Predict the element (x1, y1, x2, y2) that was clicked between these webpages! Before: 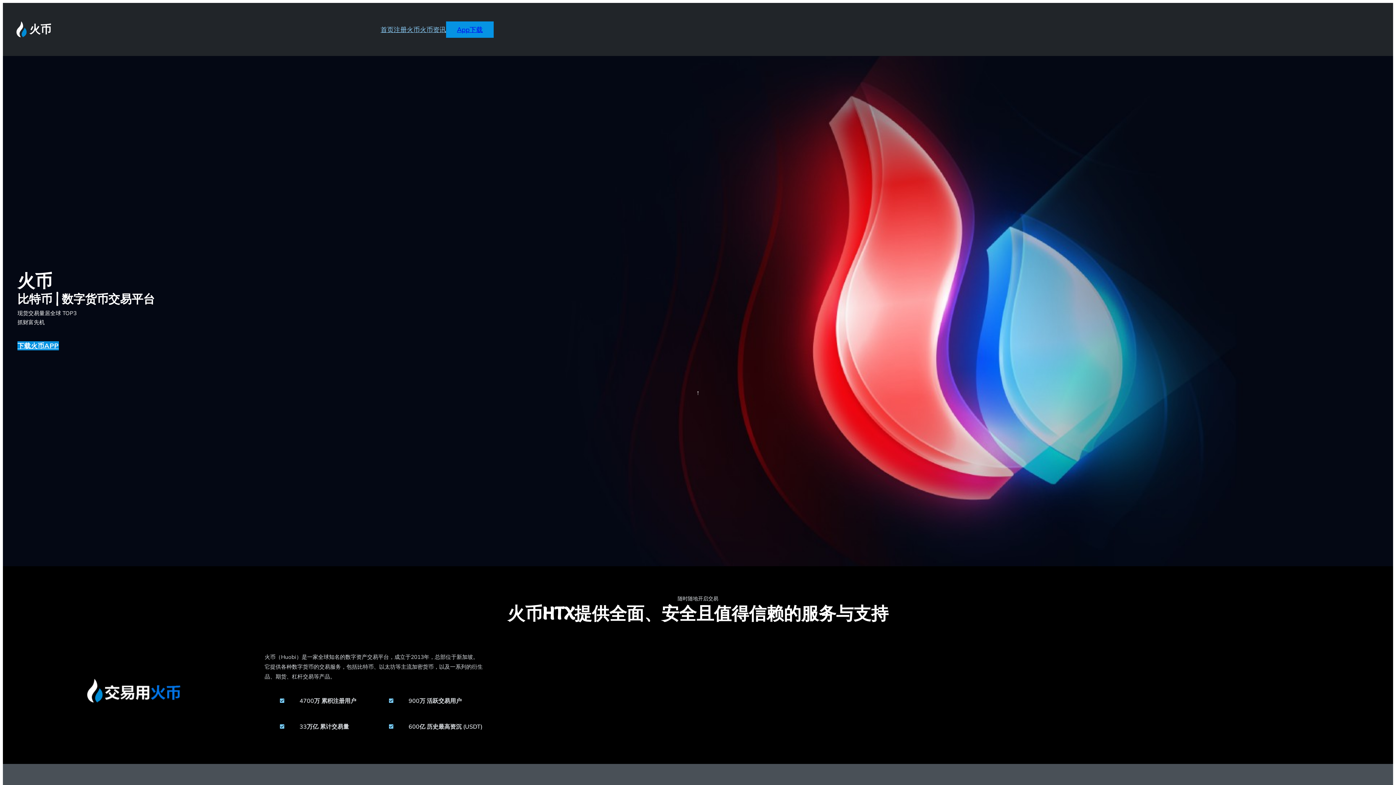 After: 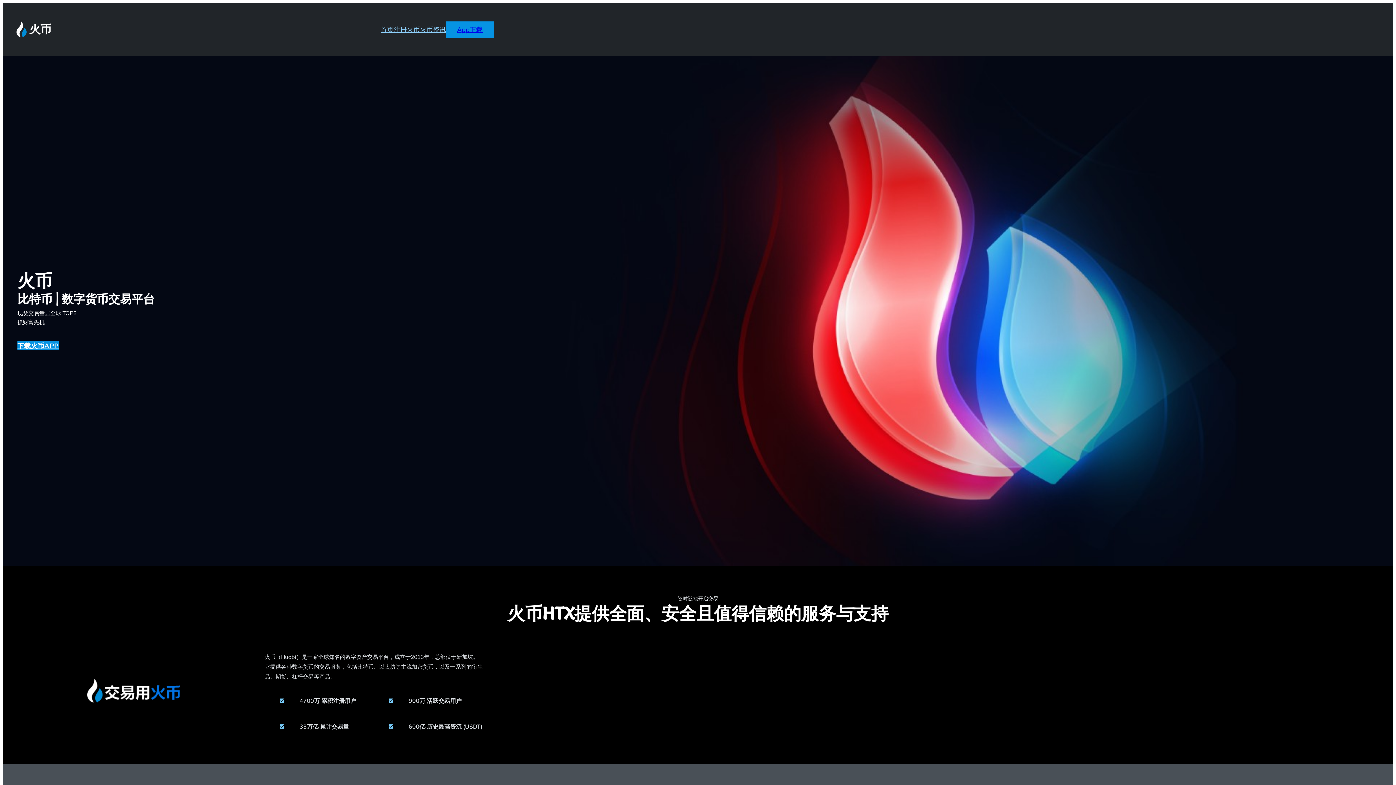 Action: bbox: (13, 21, 29, 37)